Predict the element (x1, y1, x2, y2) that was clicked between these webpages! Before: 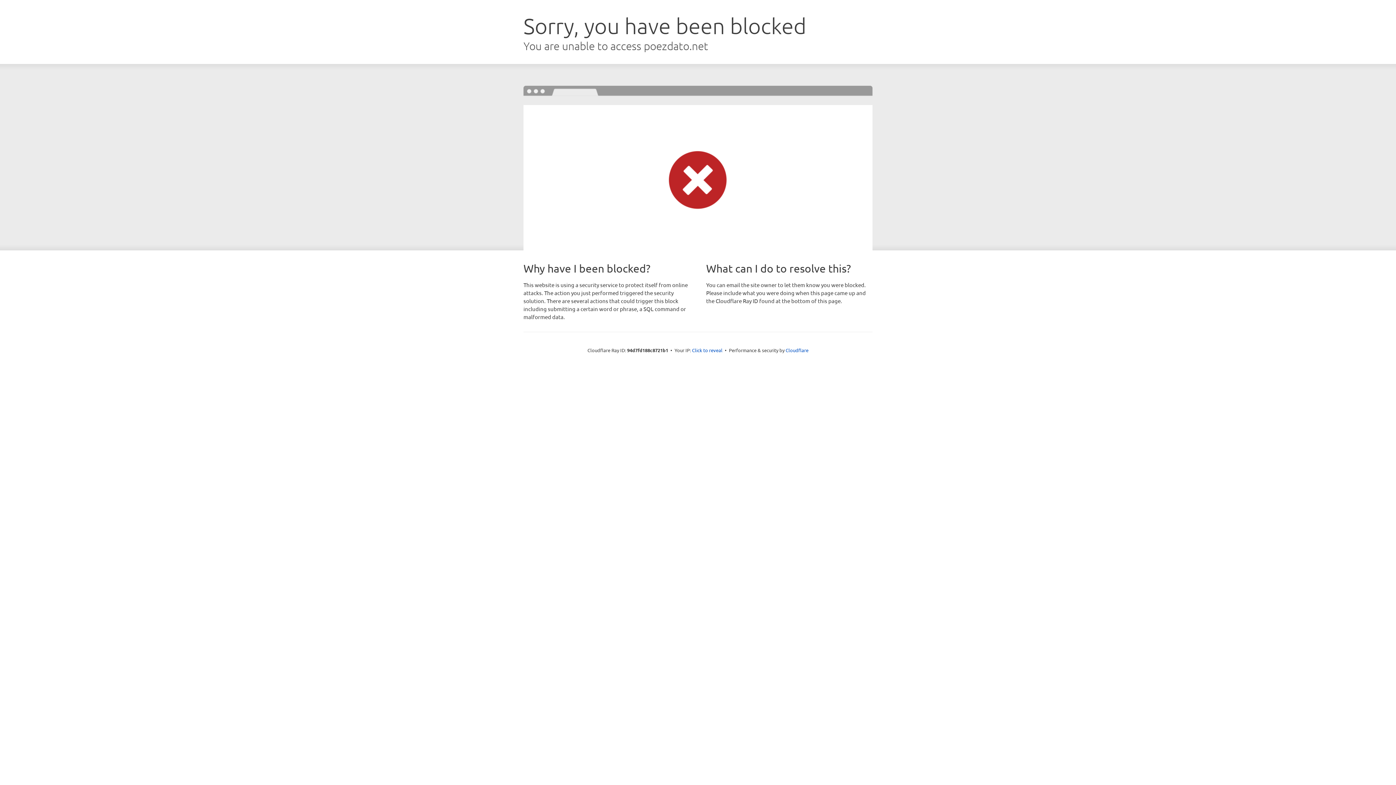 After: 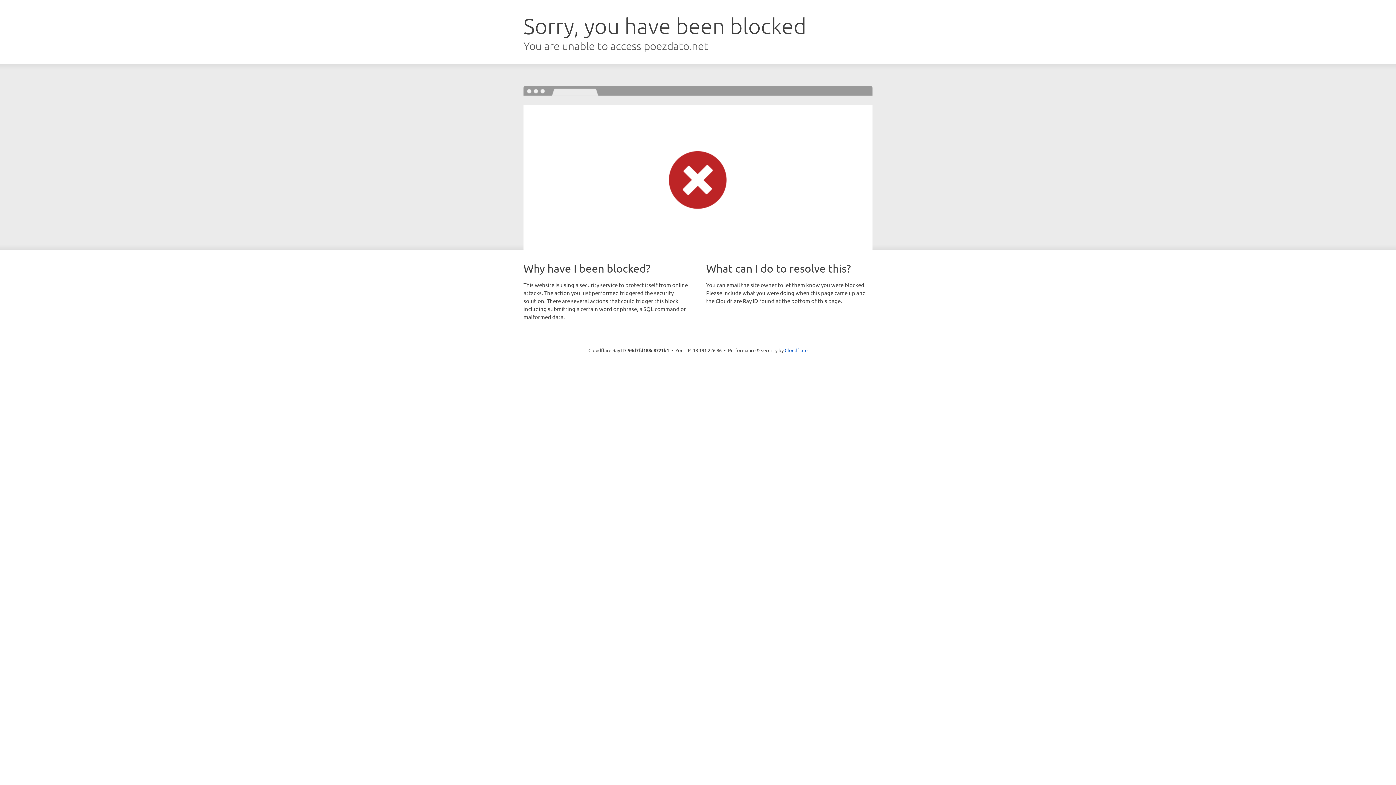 Action: label: Click to reveal bbox: (692, 346, 722, 353)